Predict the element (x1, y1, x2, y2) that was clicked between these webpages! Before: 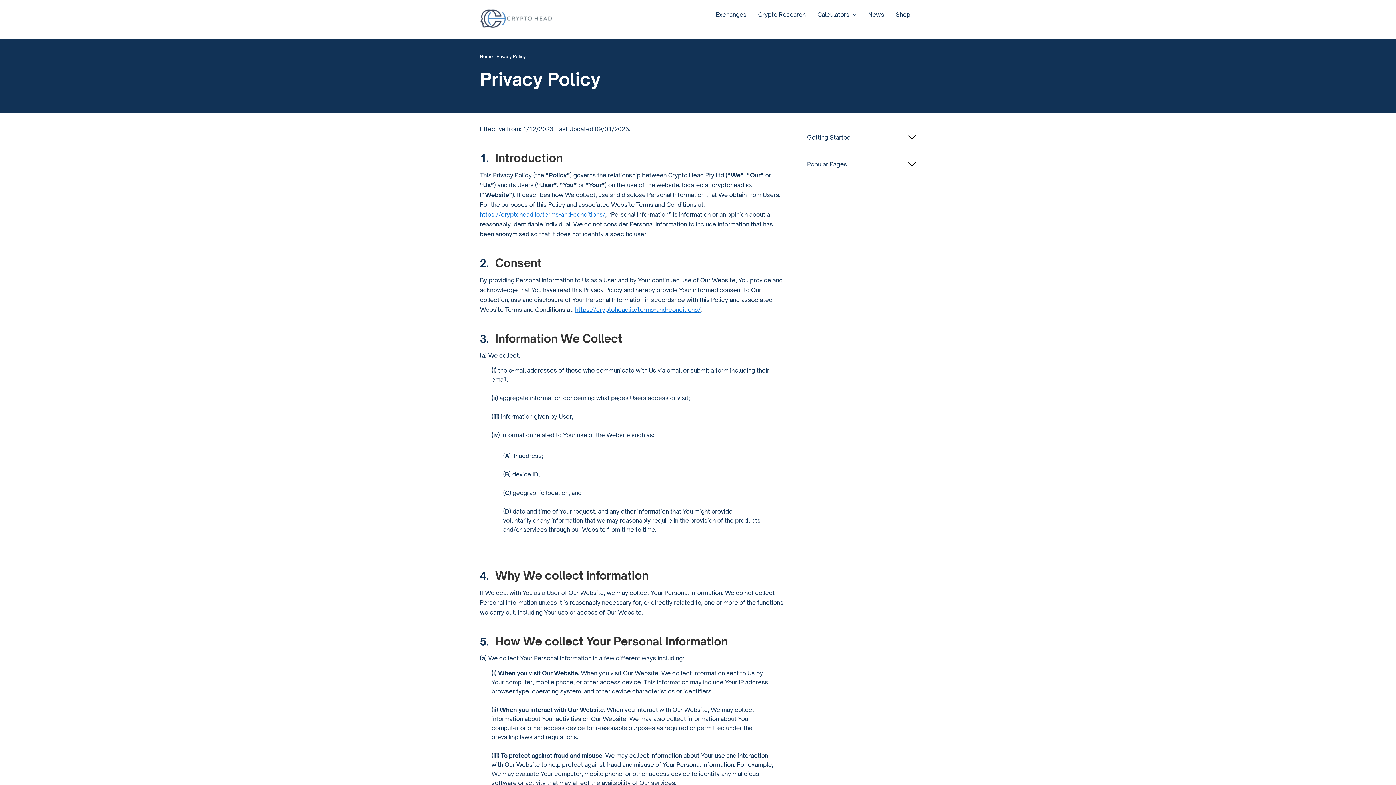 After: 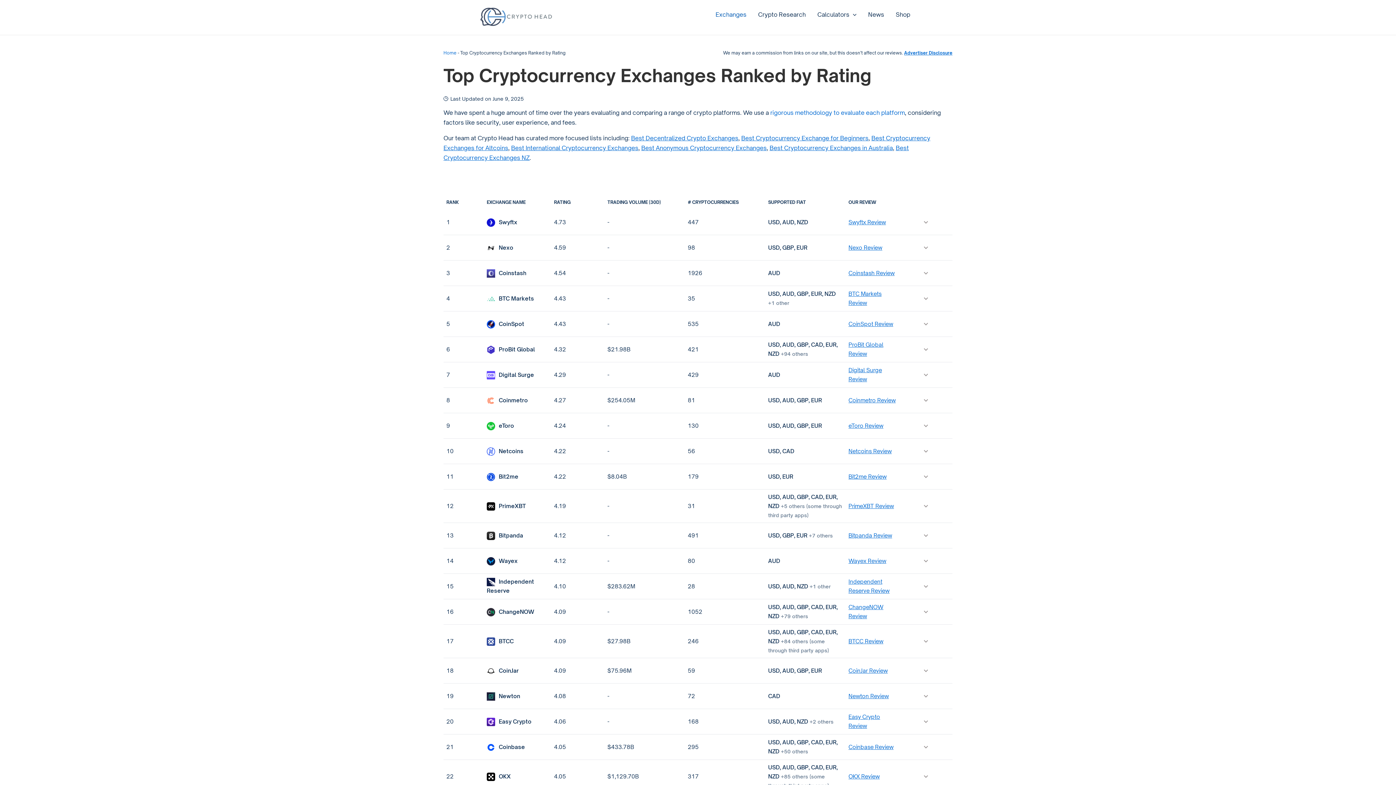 Action: bbox: (709, 0, 752, 29) label: Exchanges